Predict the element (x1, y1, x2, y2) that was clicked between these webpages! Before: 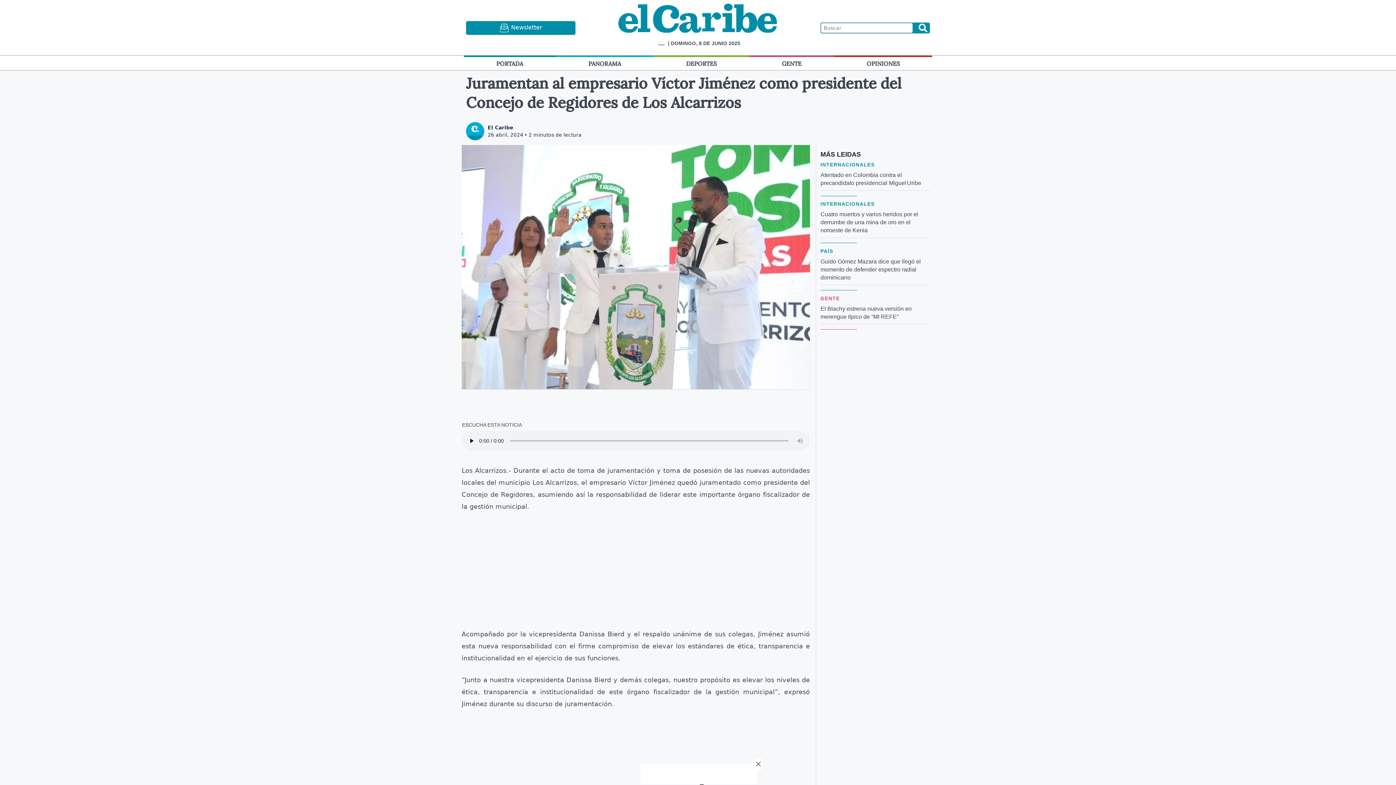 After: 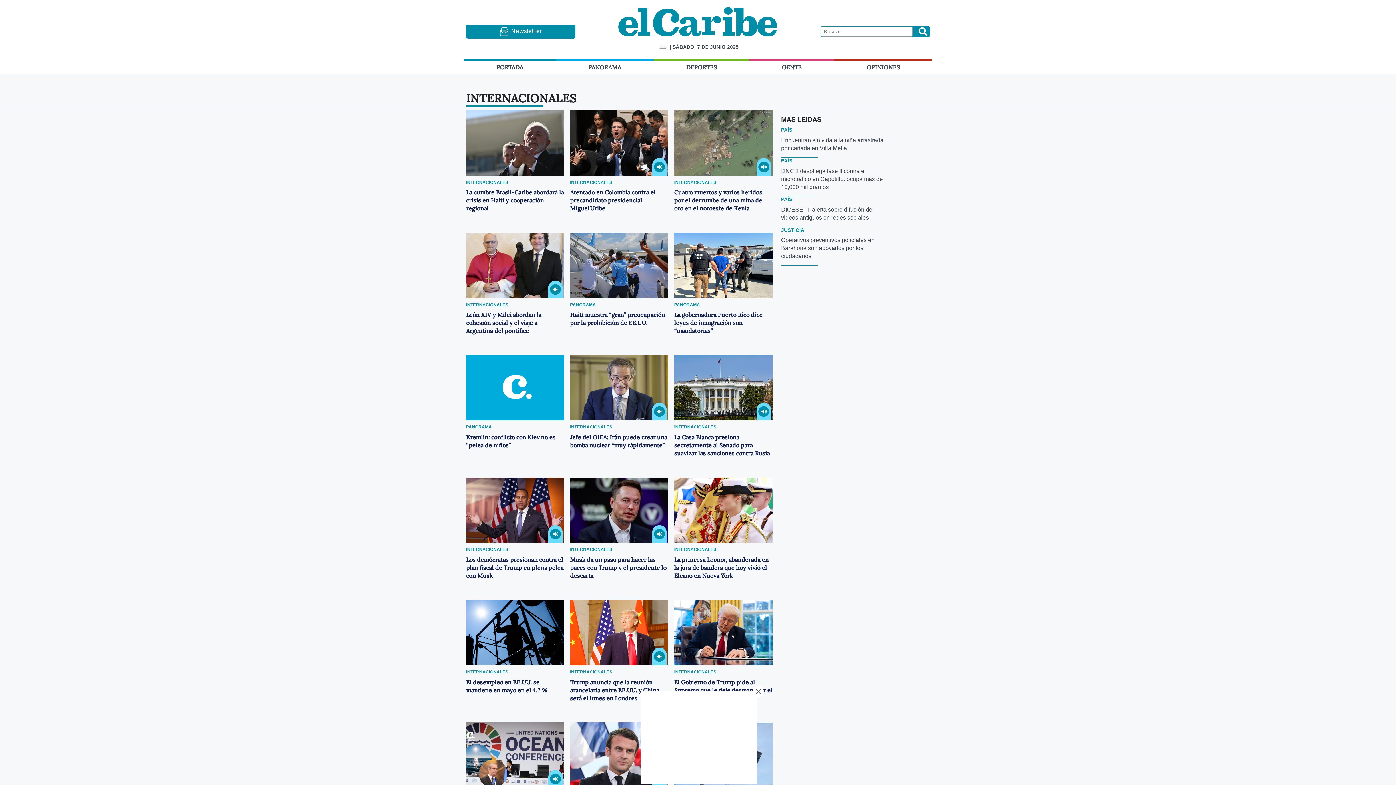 Action: bbox: (820, 201, 874, 206) label: INTERNACIONALES